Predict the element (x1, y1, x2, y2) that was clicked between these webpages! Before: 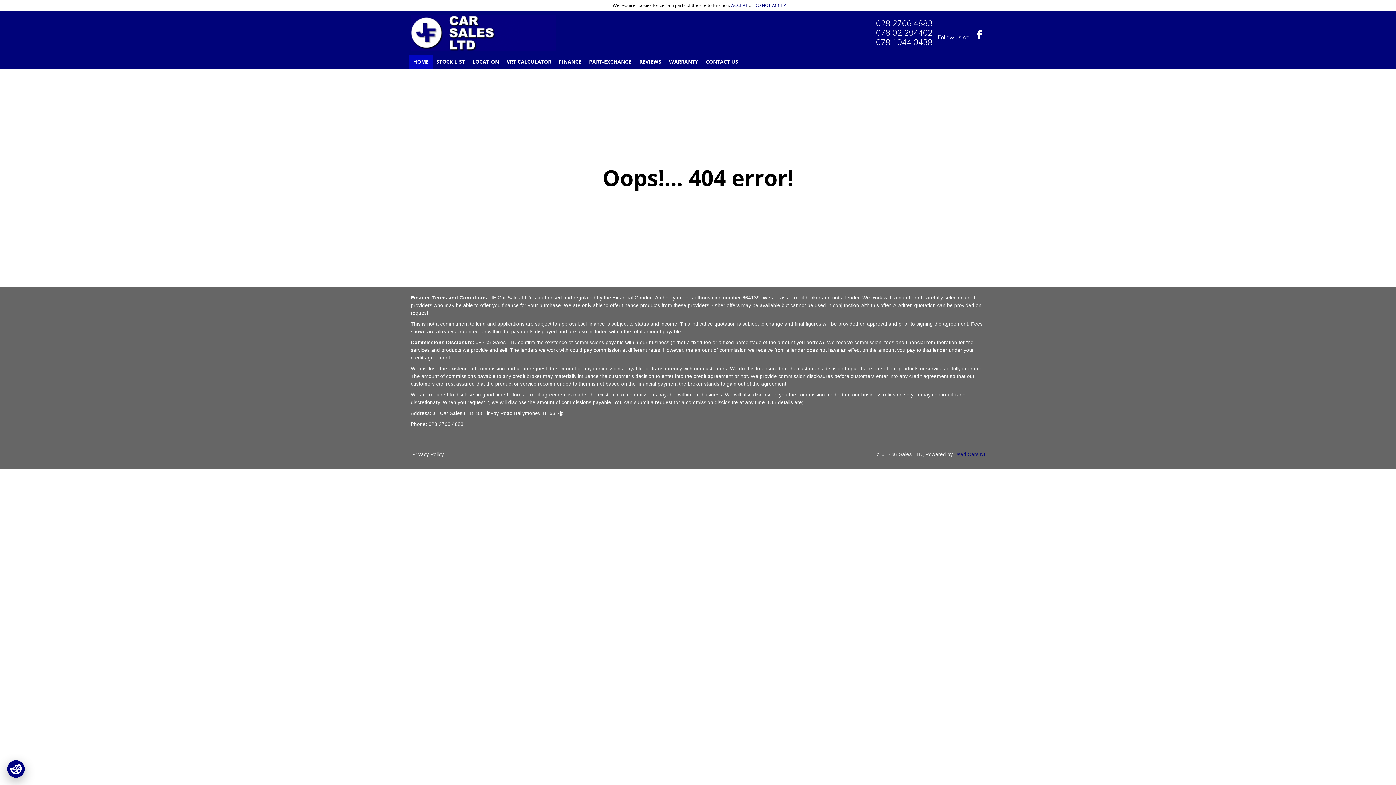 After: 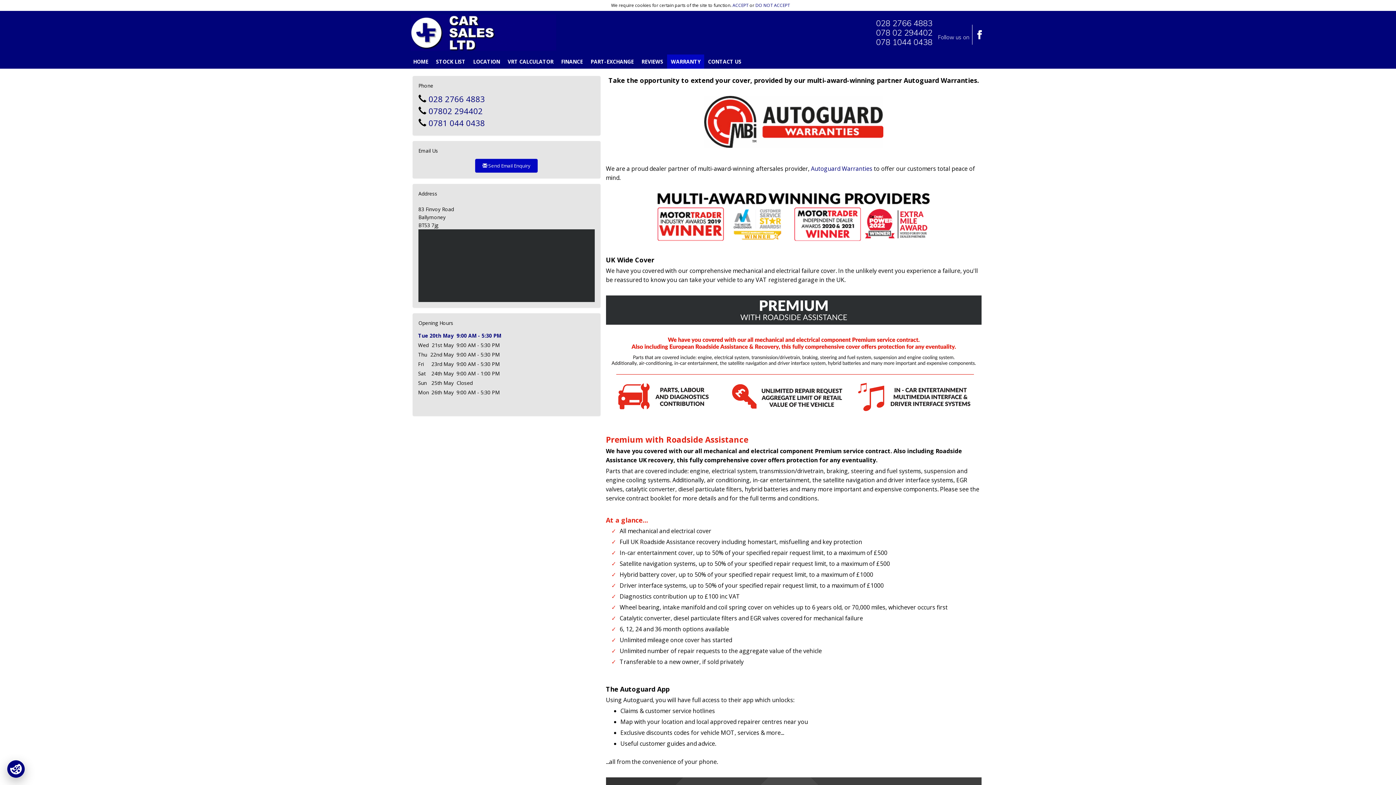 Action: label: WARRANTY bbox: (665, 54, 702, 68)